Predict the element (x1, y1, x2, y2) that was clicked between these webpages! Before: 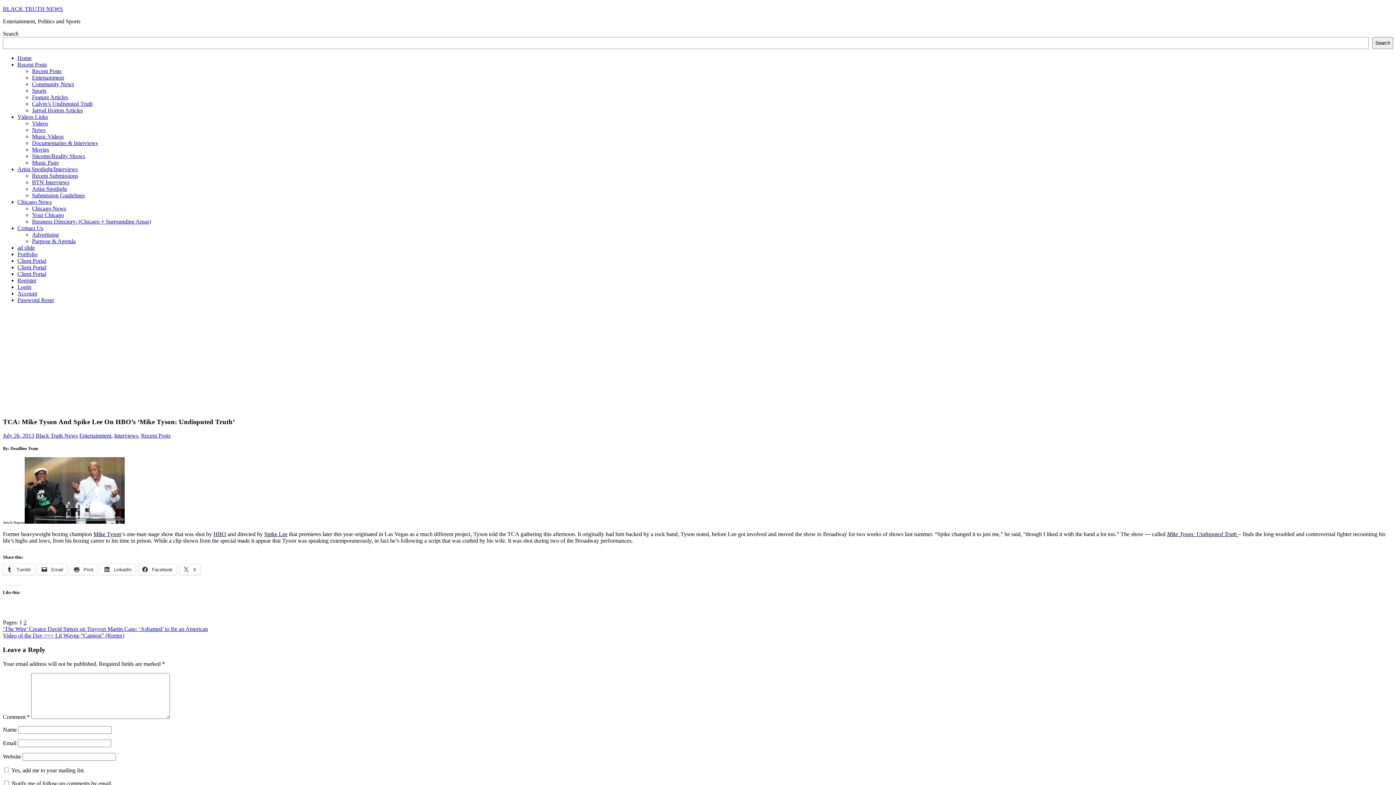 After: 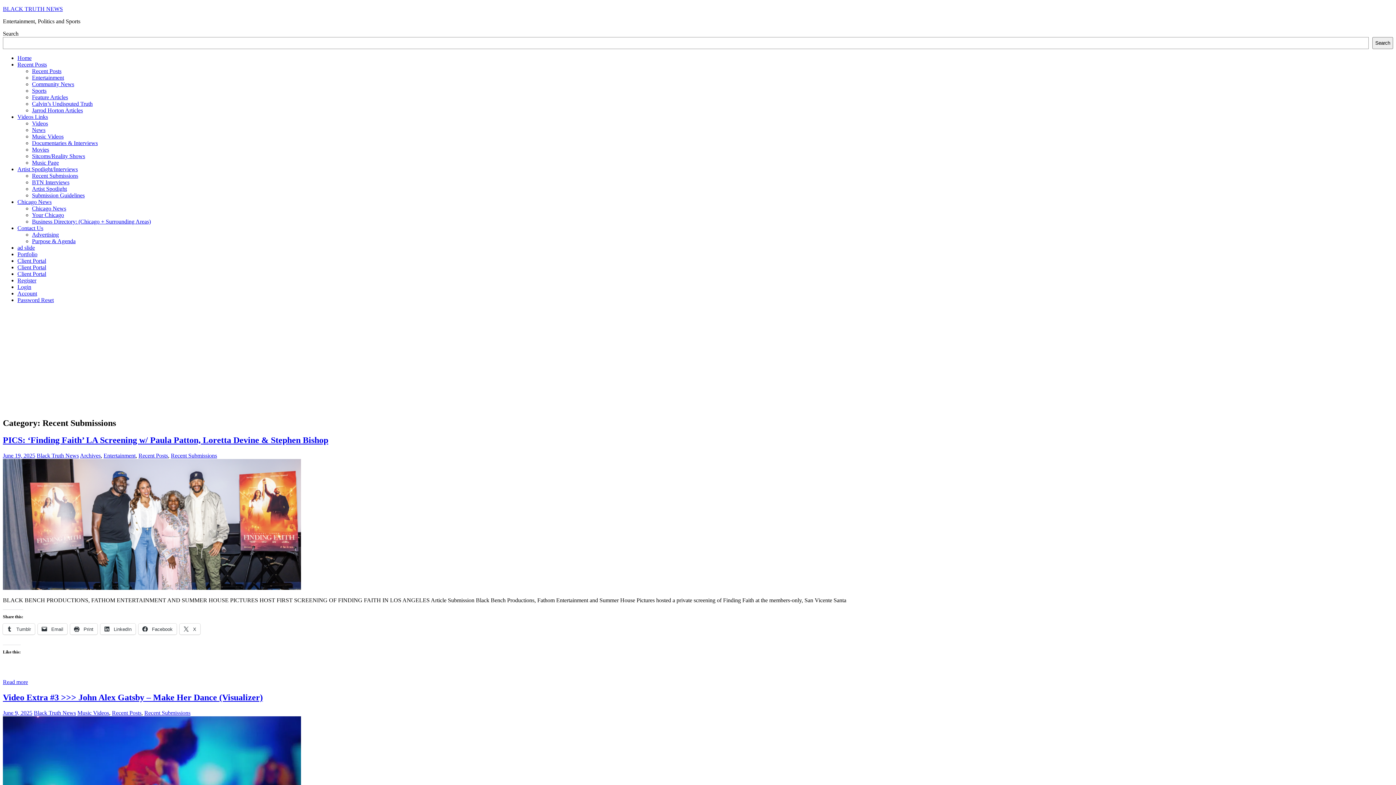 Action: label: Recent Submissions bbox: (32, 172, 78, 178)